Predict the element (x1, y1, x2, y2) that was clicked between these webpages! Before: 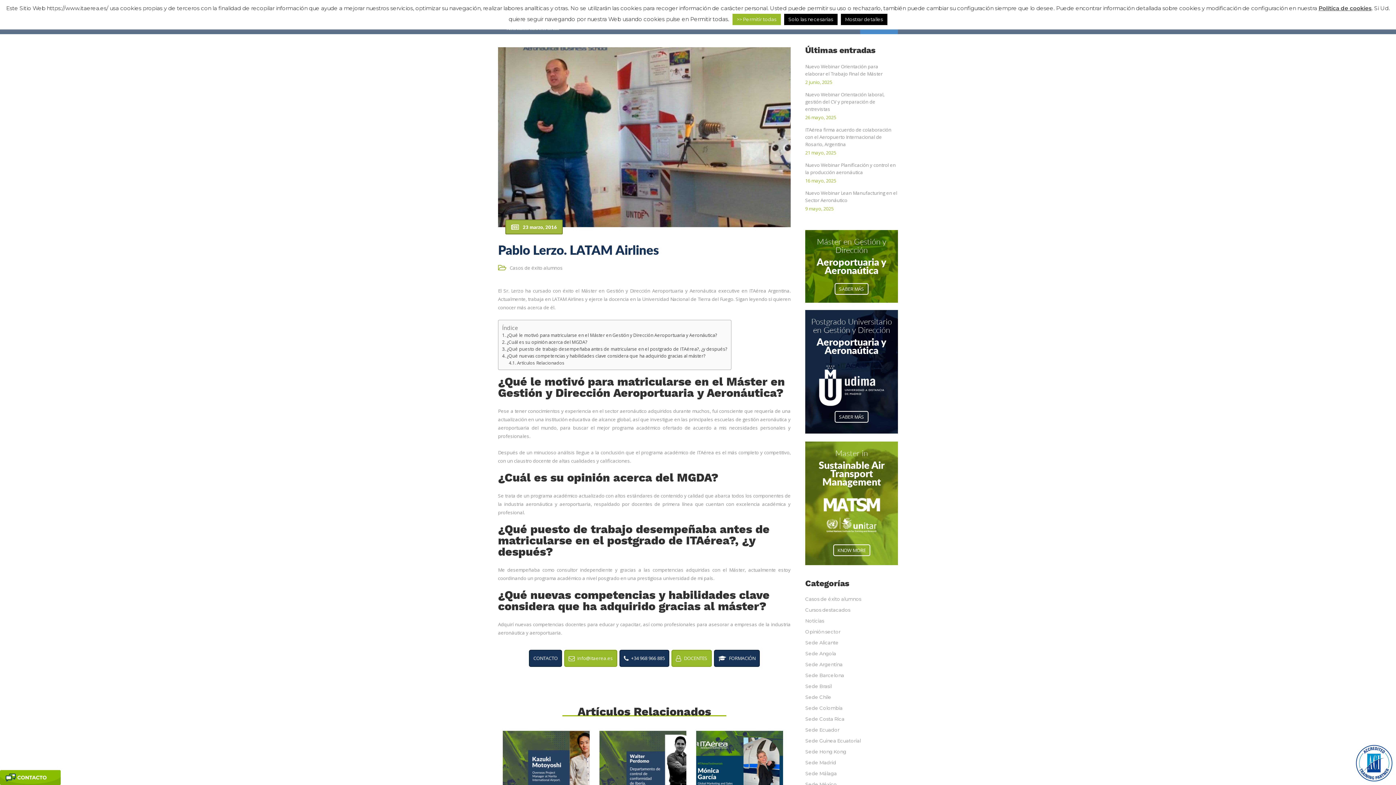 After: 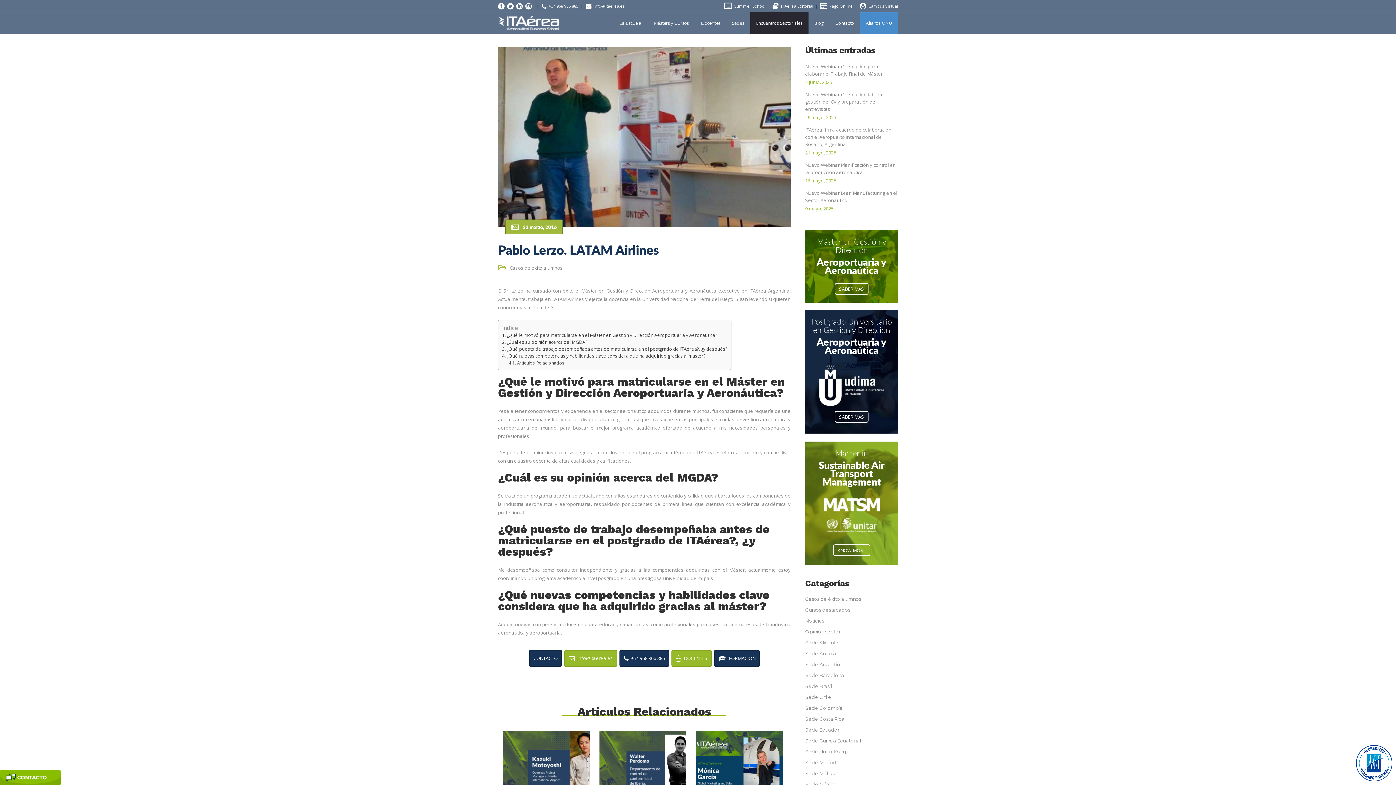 Action: label: >> Permitir todas bbox: (732, 13, 780, 25)